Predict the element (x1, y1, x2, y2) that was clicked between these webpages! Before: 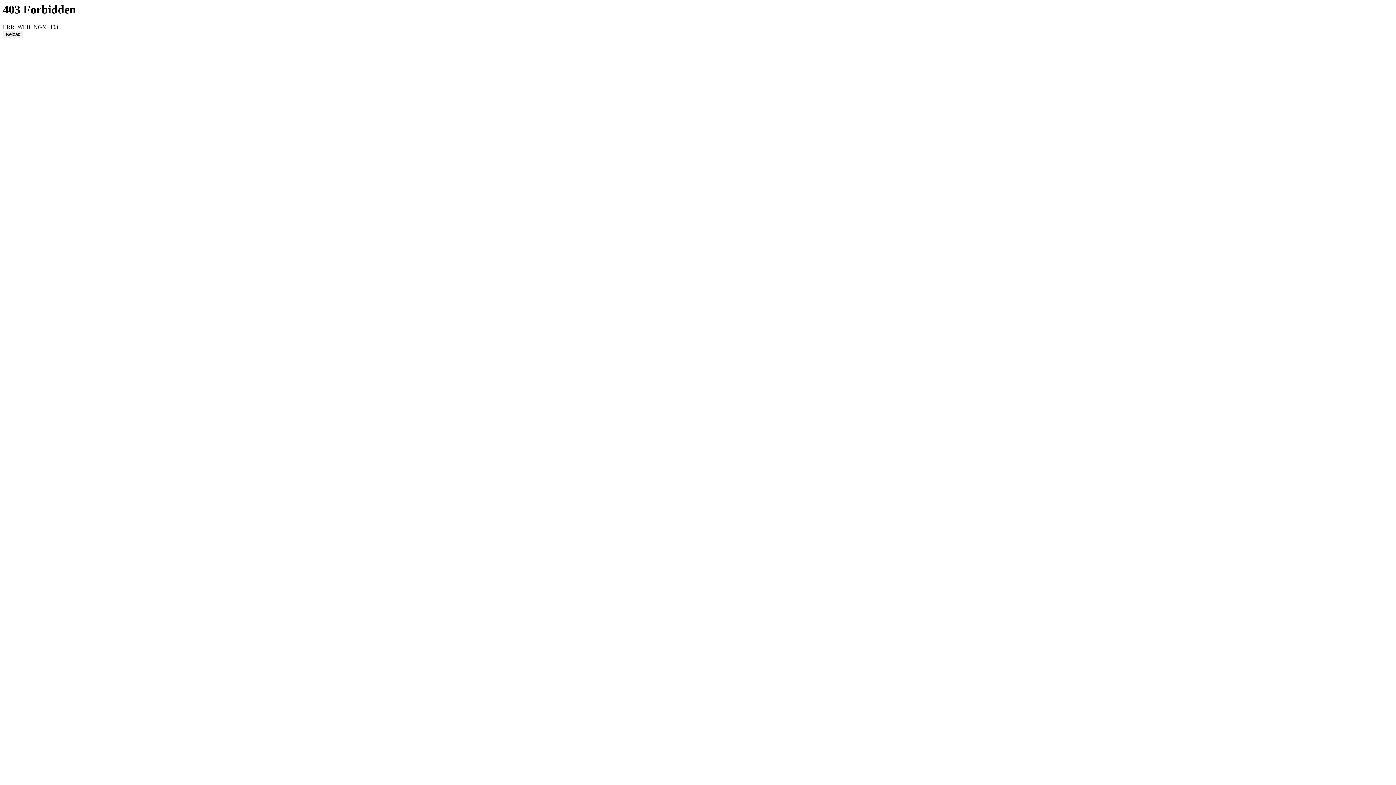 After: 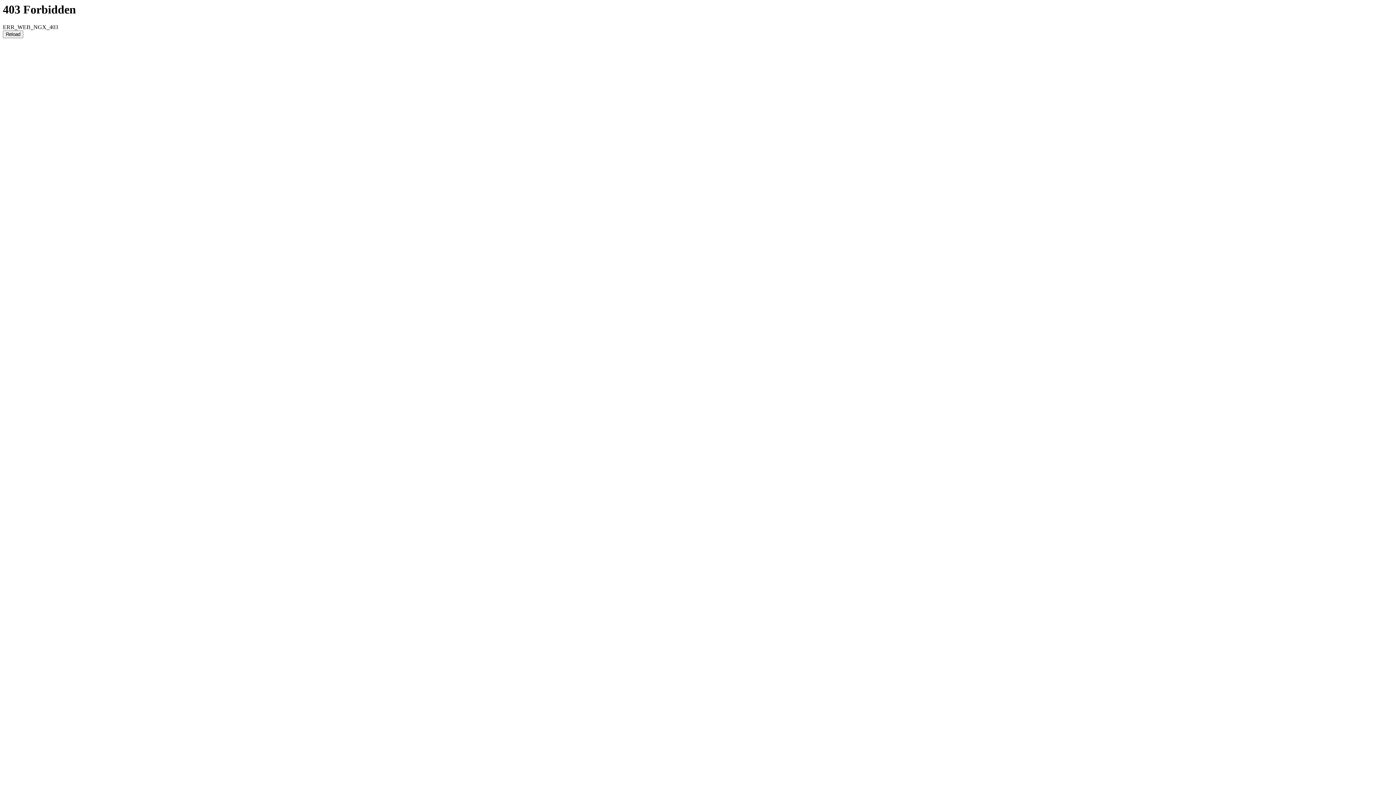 Action: label: Reload bbox: (2, 30, 23, 38)